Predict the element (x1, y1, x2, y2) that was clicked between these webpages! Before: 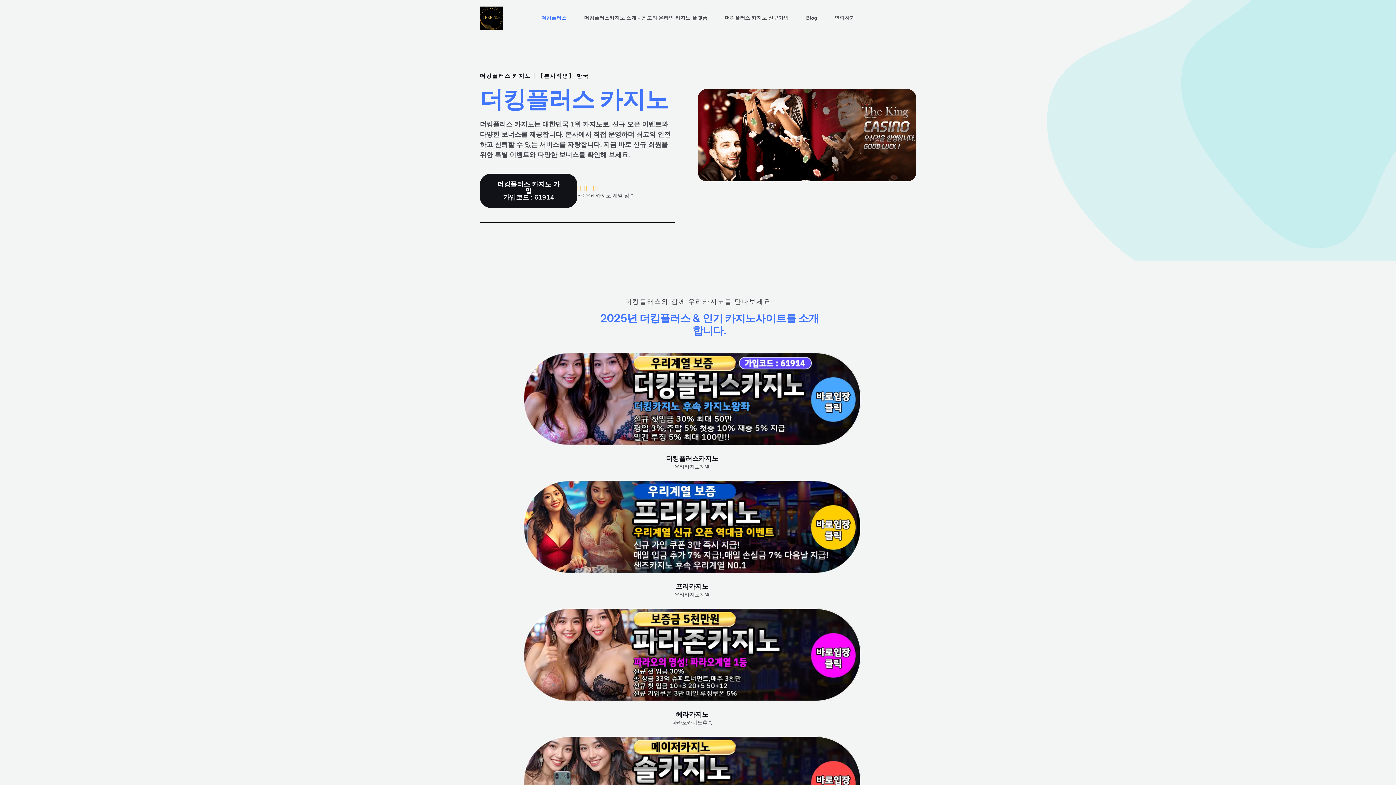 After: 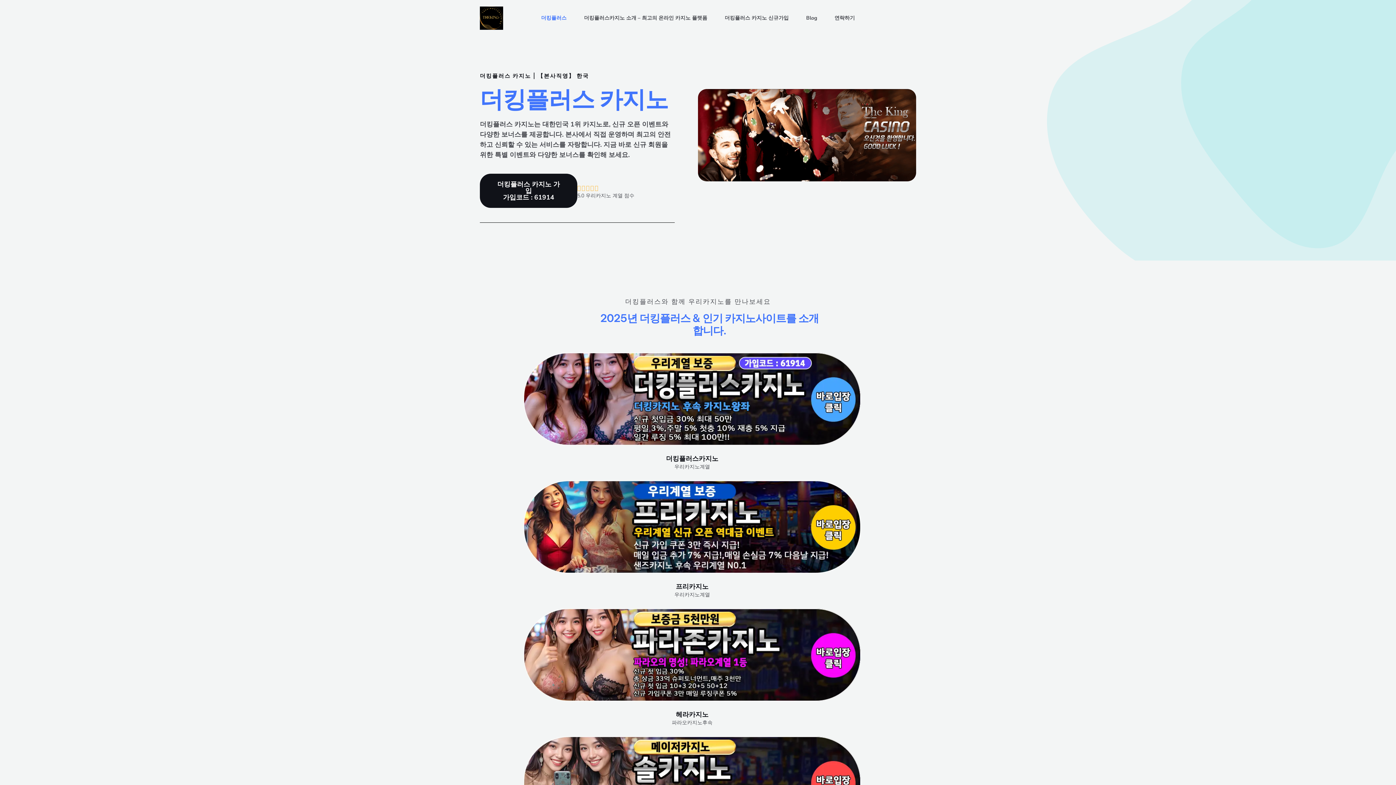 Action: bbox: (523, 522, 861, 530)